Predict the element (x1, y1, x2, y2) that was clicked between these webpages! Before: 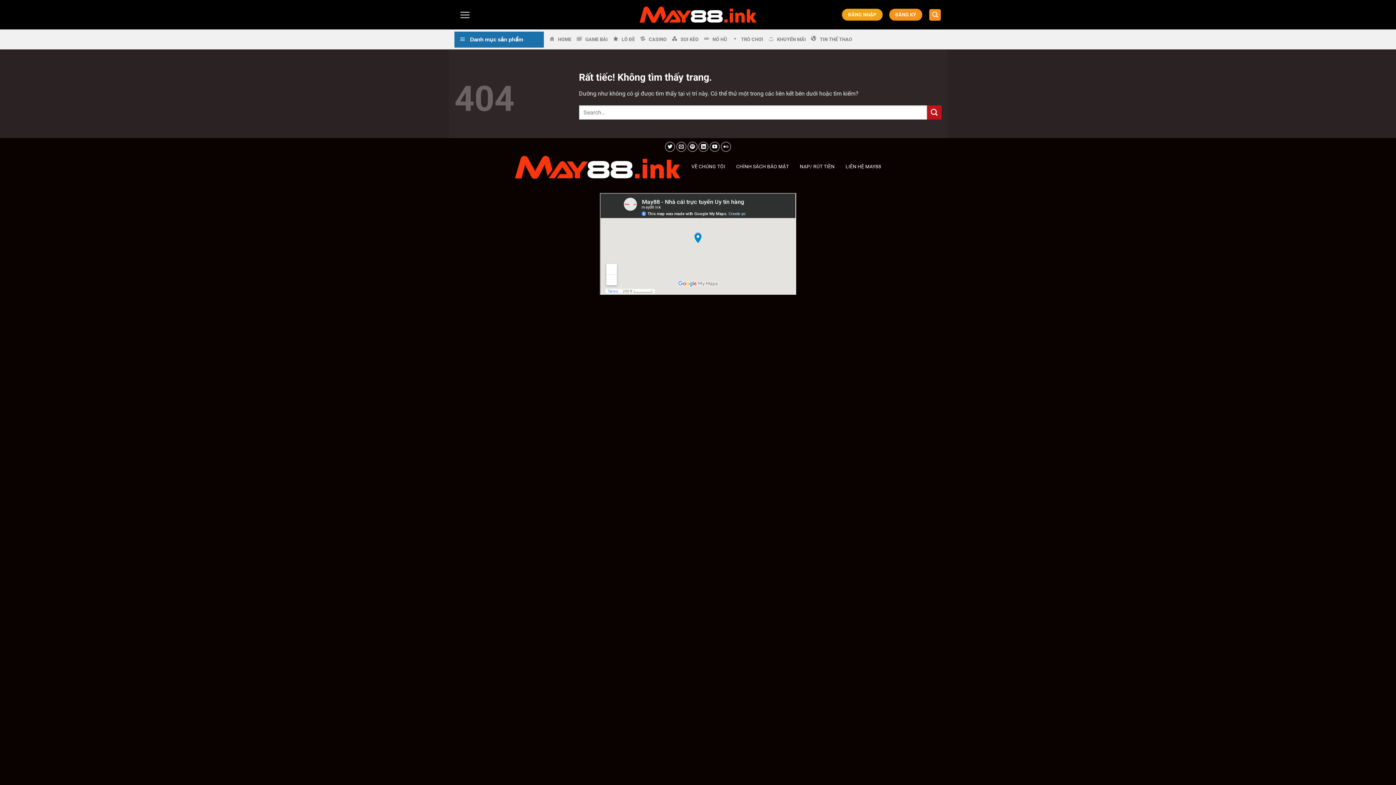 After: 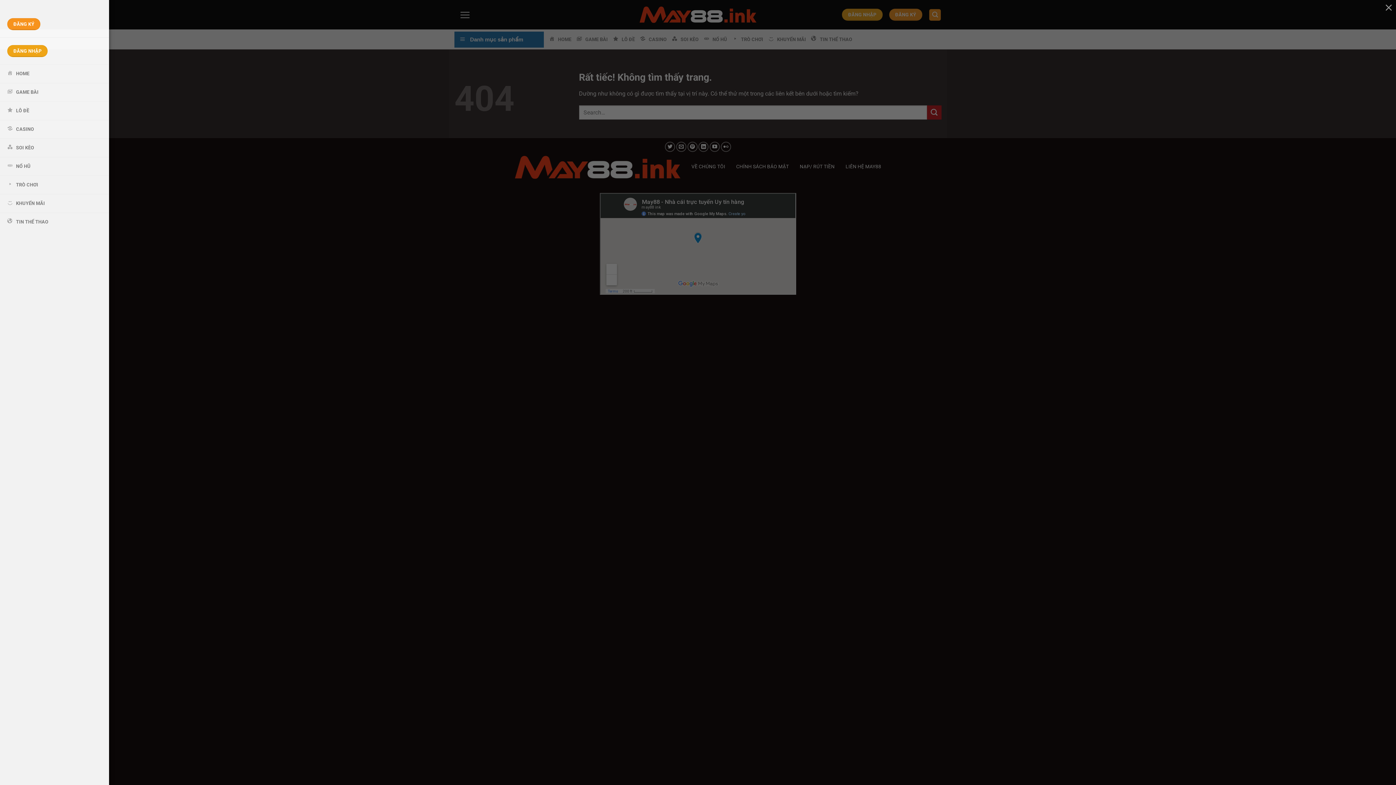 Action: bbox: (454, 7, 475, 22) label: Menu